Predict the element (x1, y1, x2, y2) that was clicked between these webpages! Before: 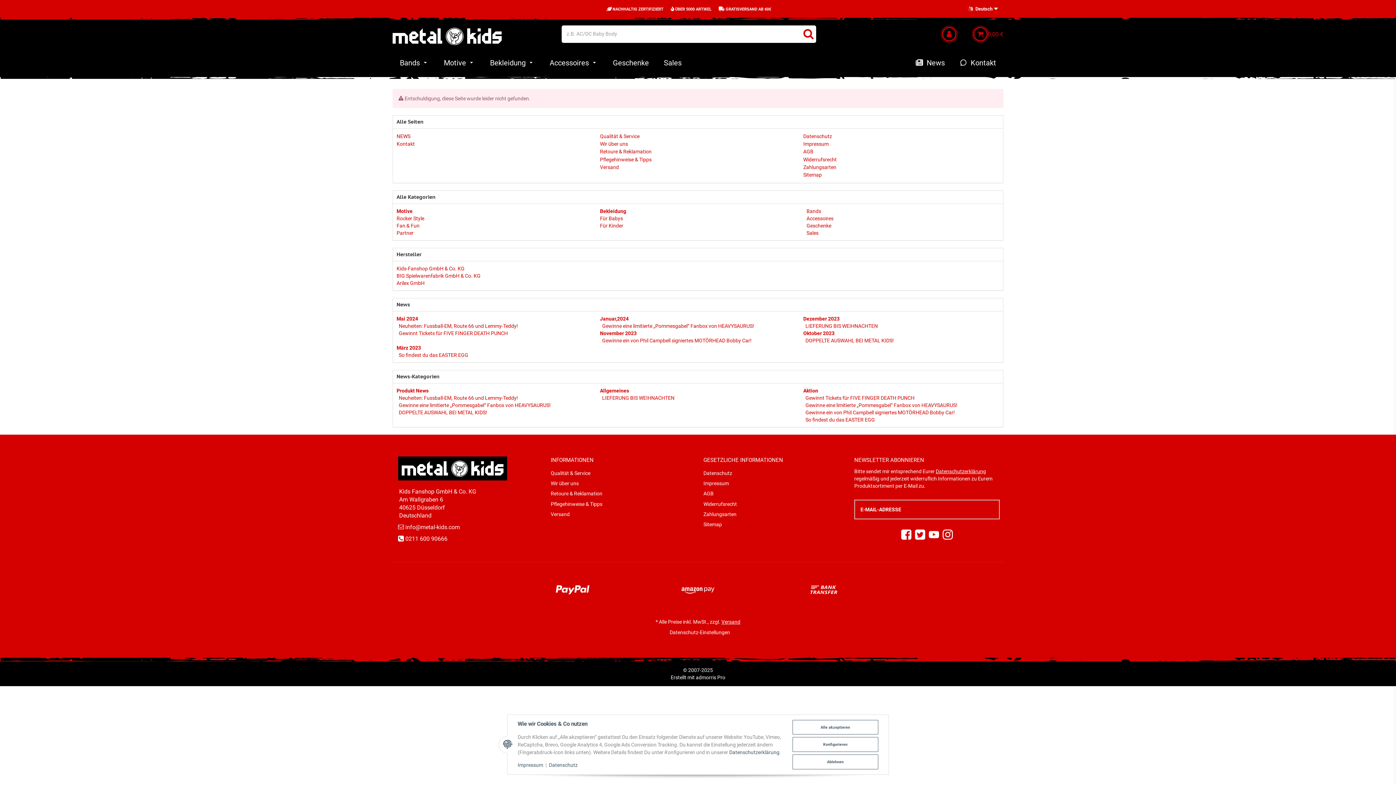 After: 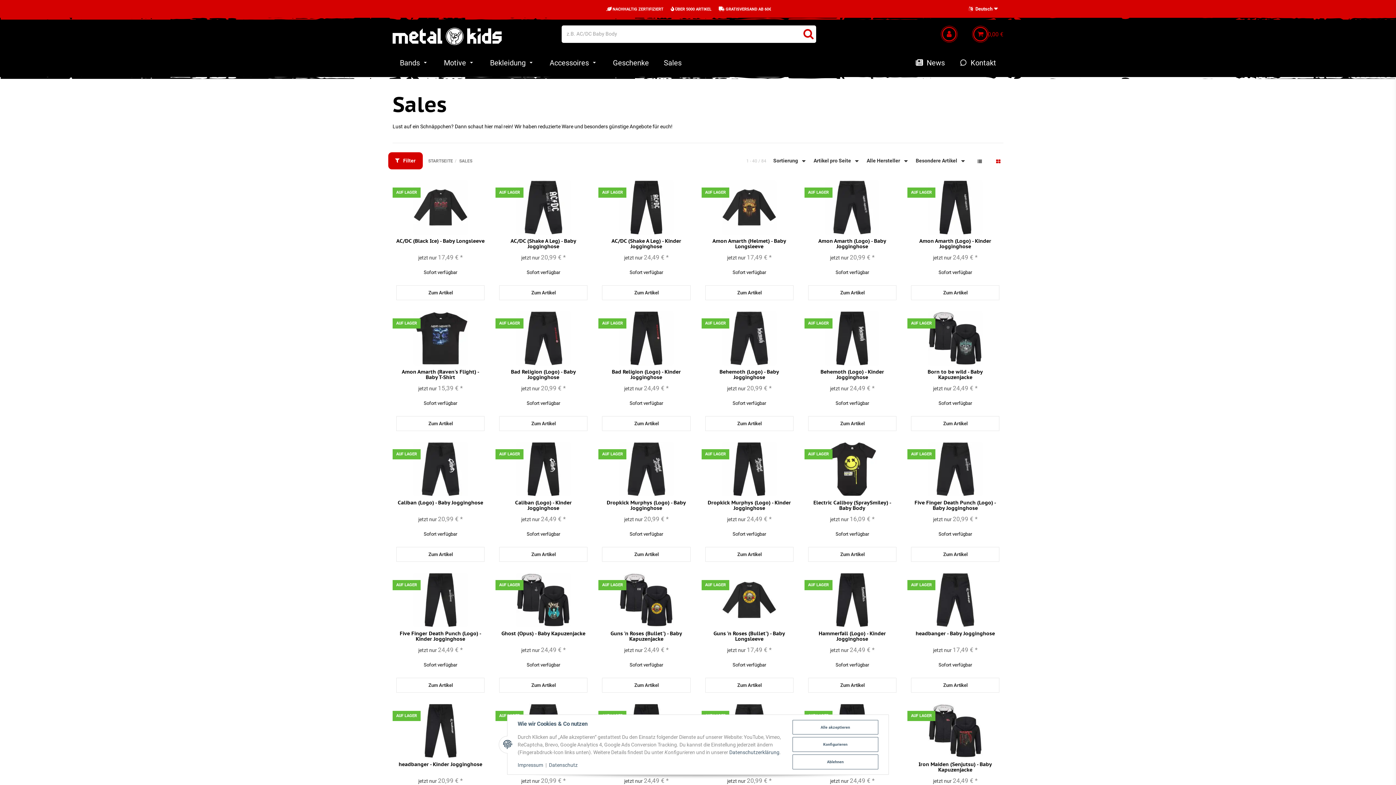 Action: label: Sales bbox: (656, 50, 689, 75)